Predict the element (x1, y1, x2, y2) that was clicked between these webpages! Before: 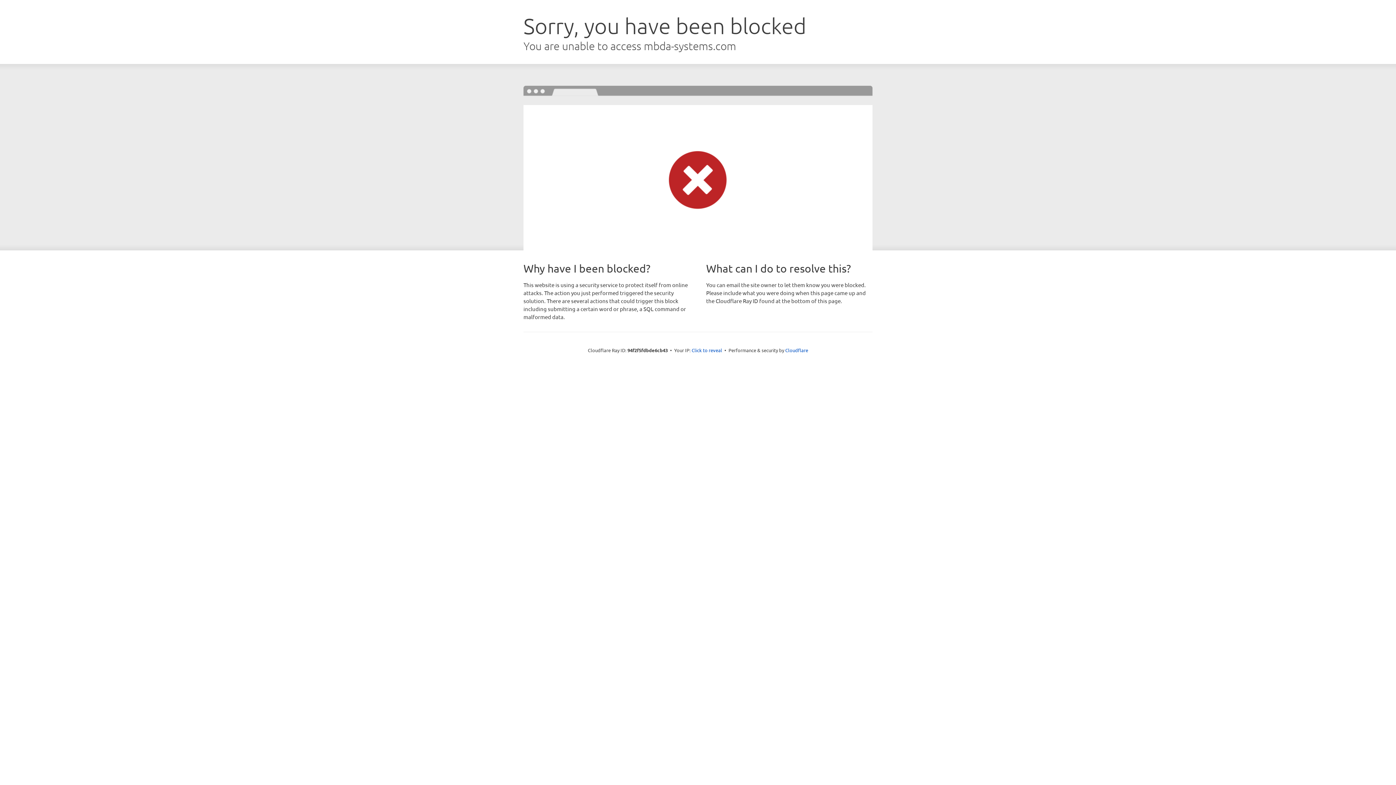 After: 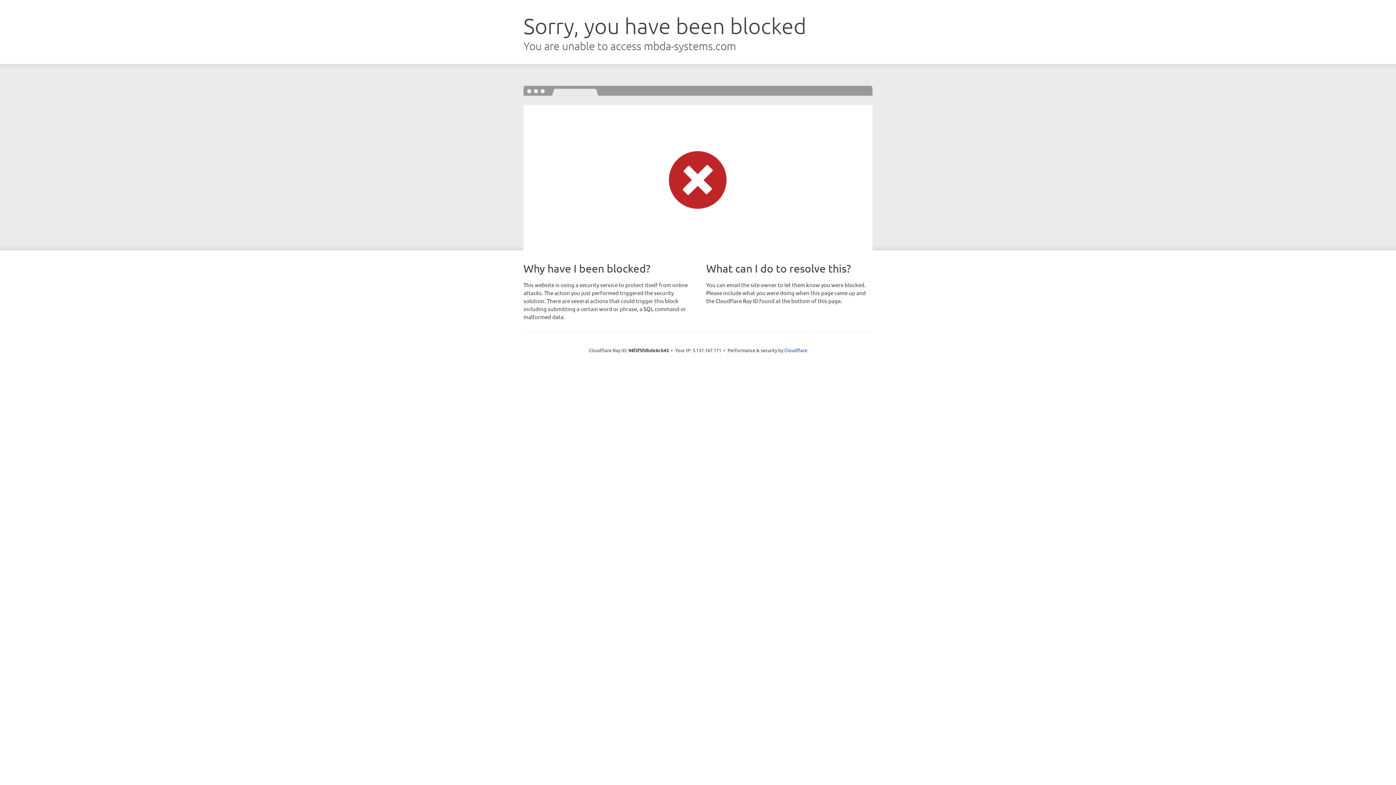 Action: label: Click to reveal bbox: (691, 346, 722, 353)